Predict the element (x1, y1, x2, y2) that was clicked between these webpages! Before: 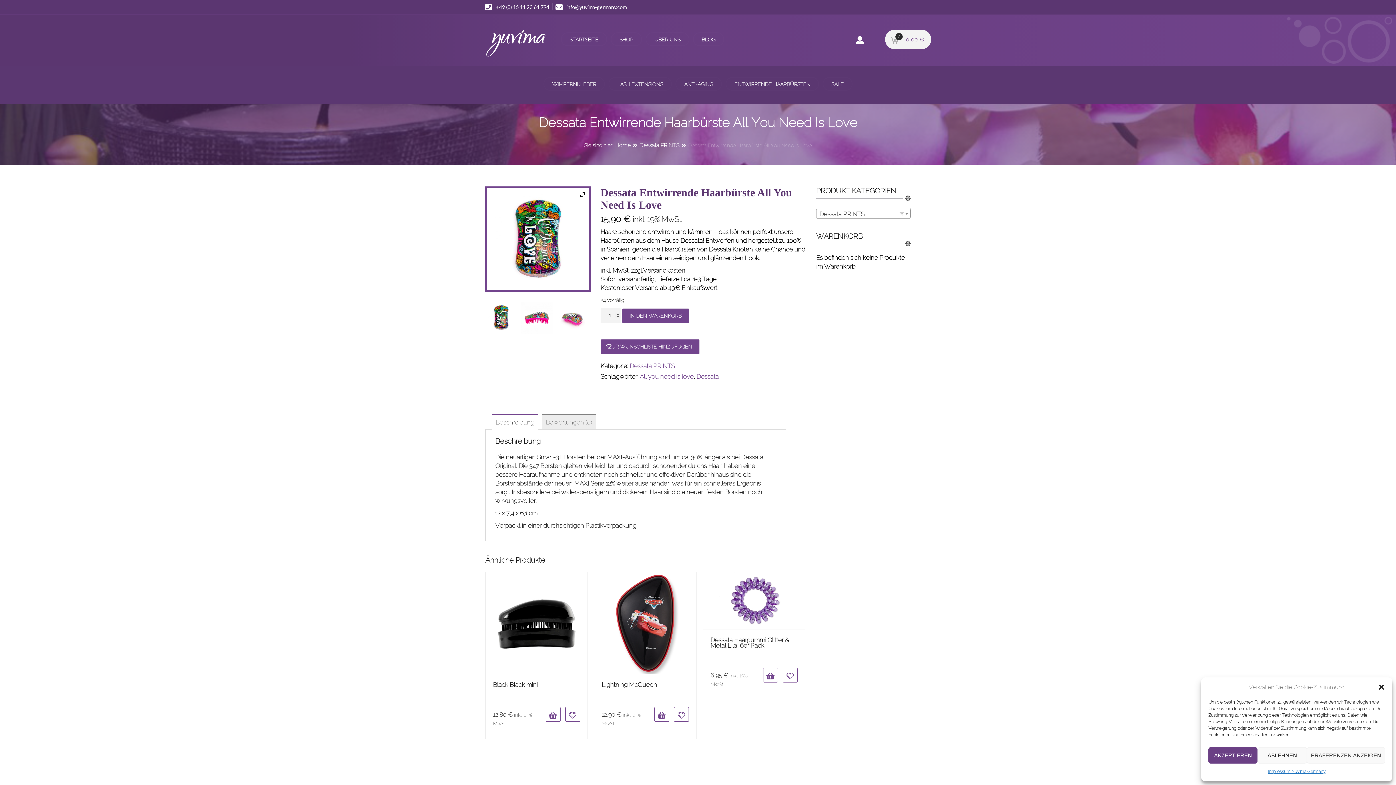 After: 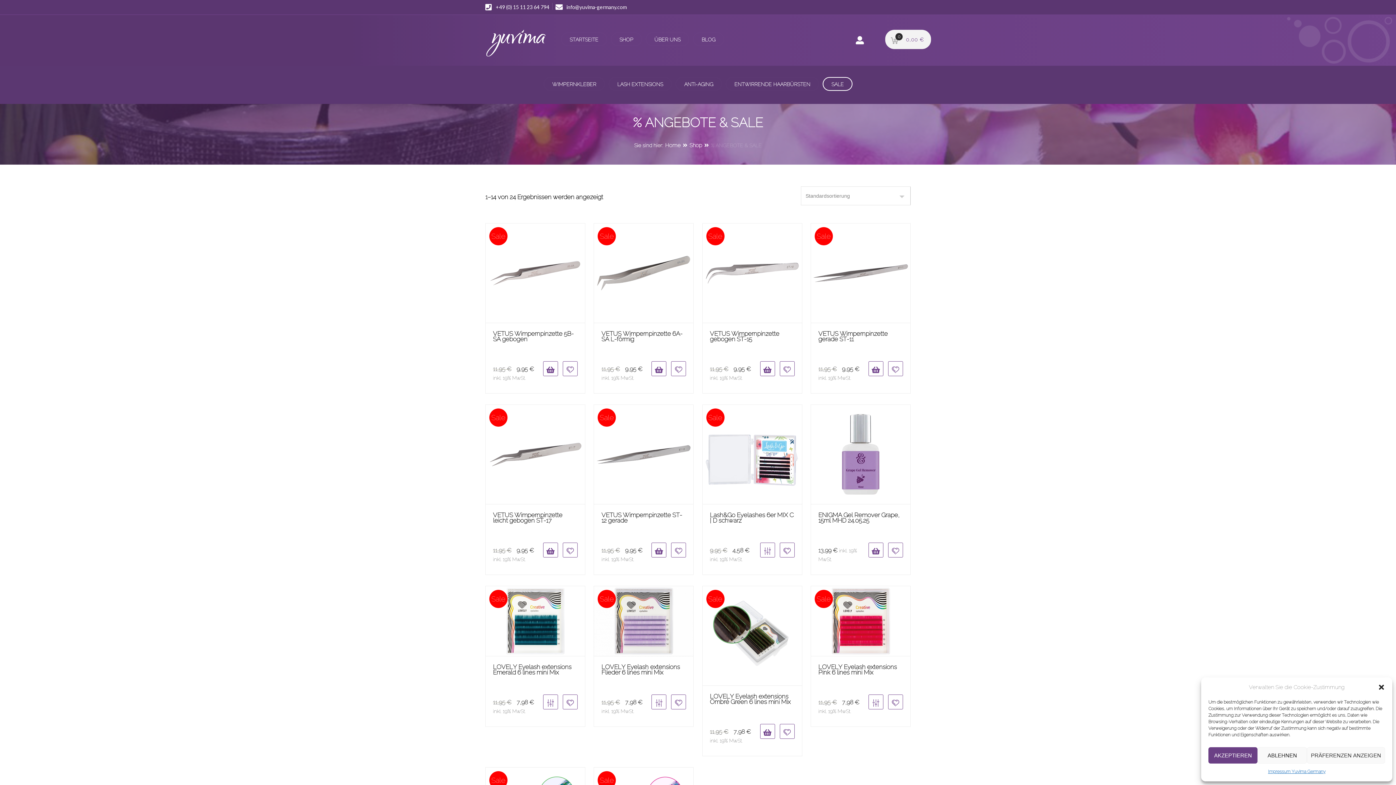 Action: label: SALE bbox: (822, 77, 852, 90)